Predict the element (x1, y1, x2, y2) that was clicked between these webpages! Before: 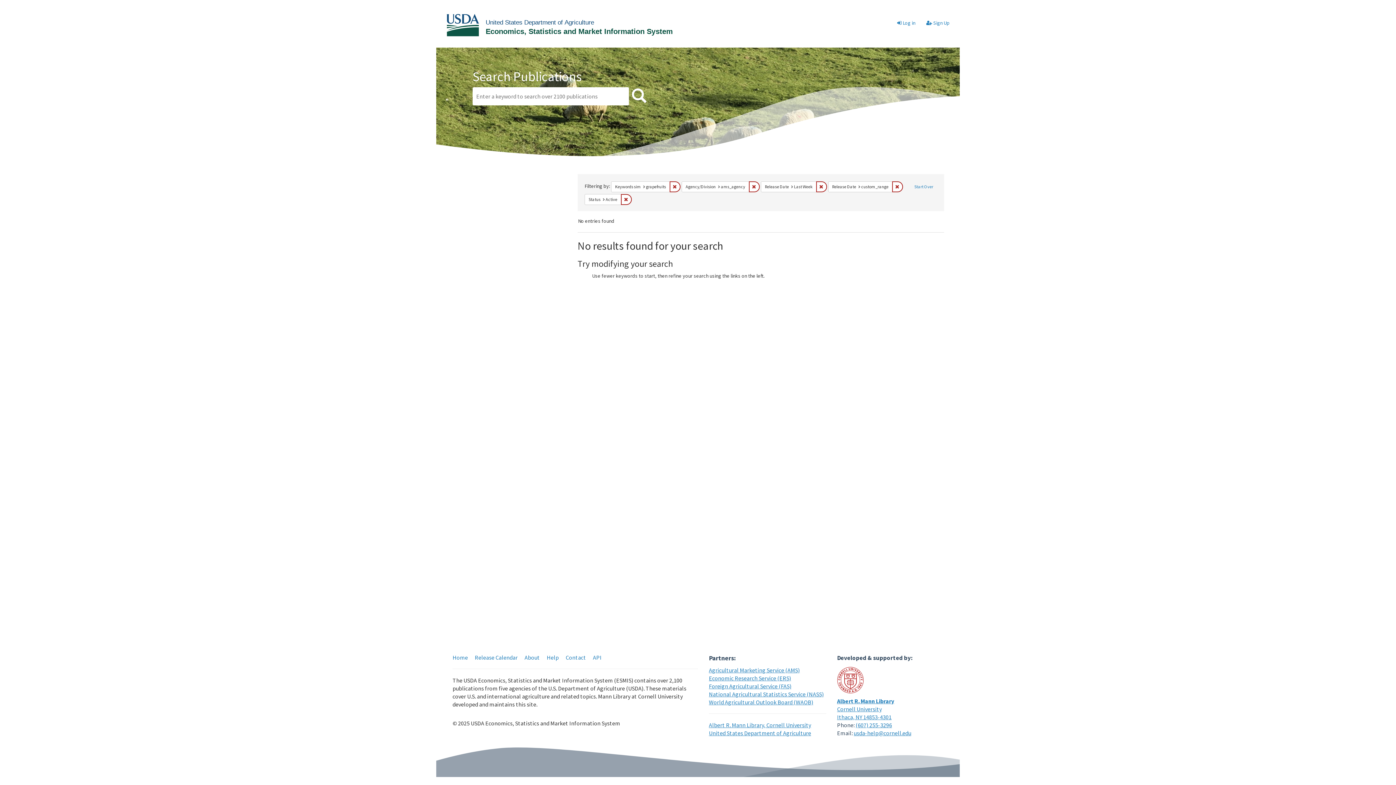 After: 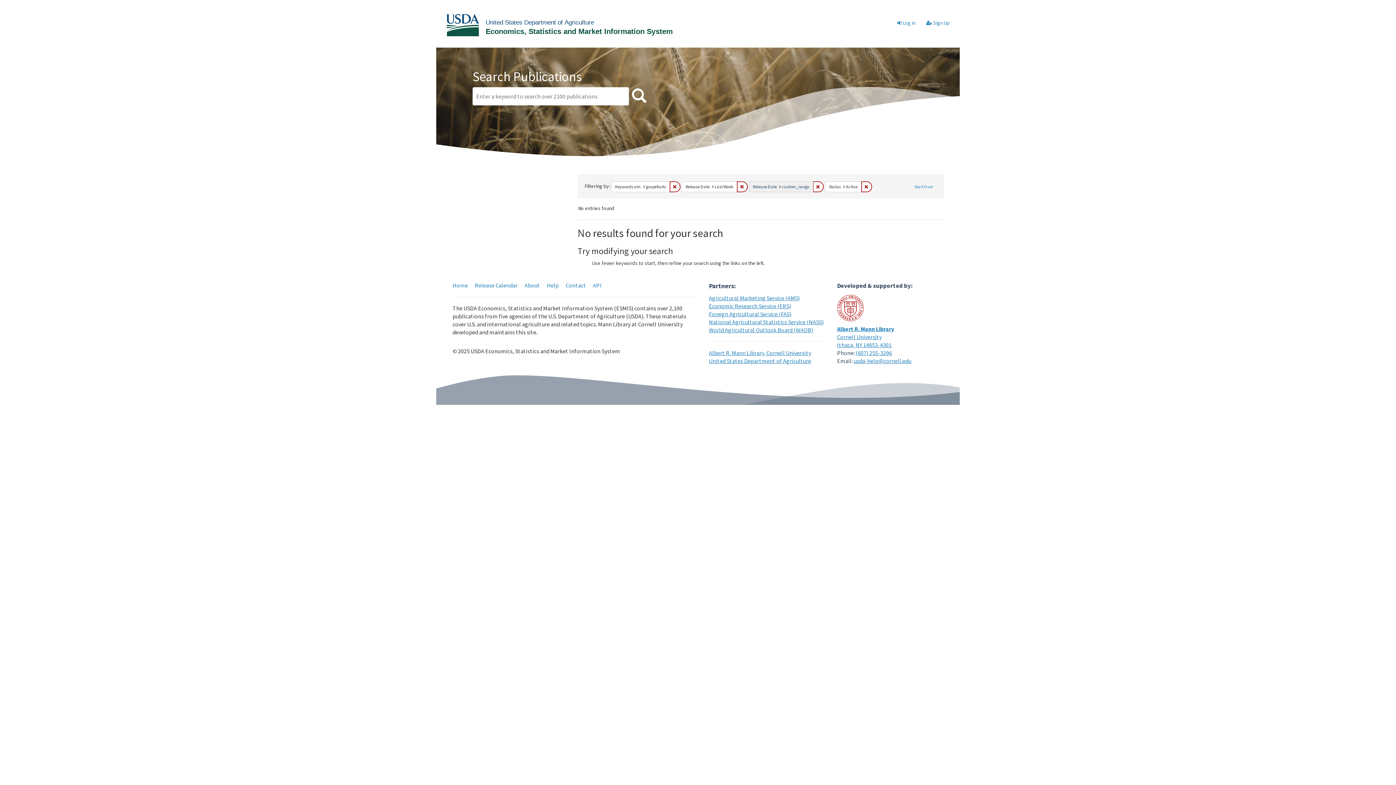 Action: label: Remove constraint Agency/Division: ams_agency bbox: (749, 181, 760, 192)